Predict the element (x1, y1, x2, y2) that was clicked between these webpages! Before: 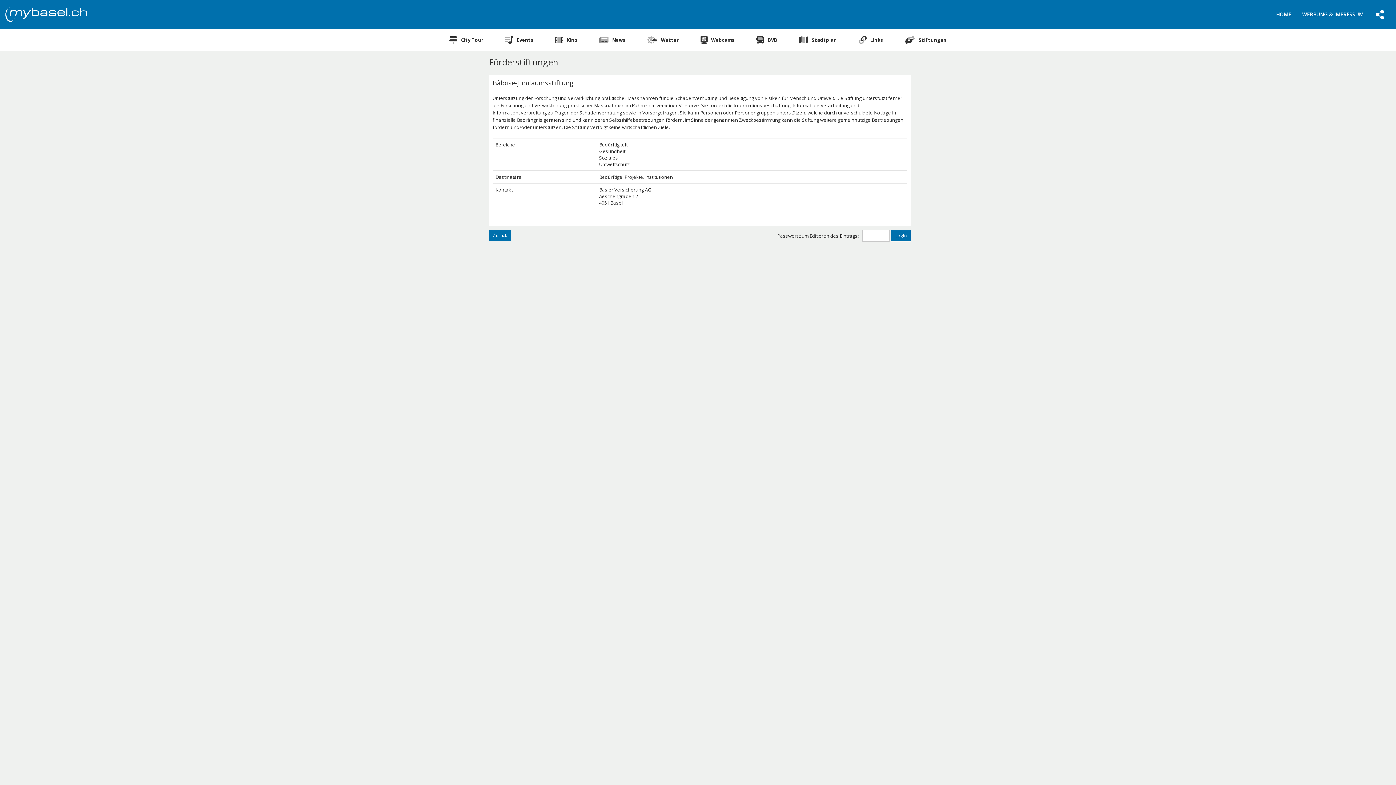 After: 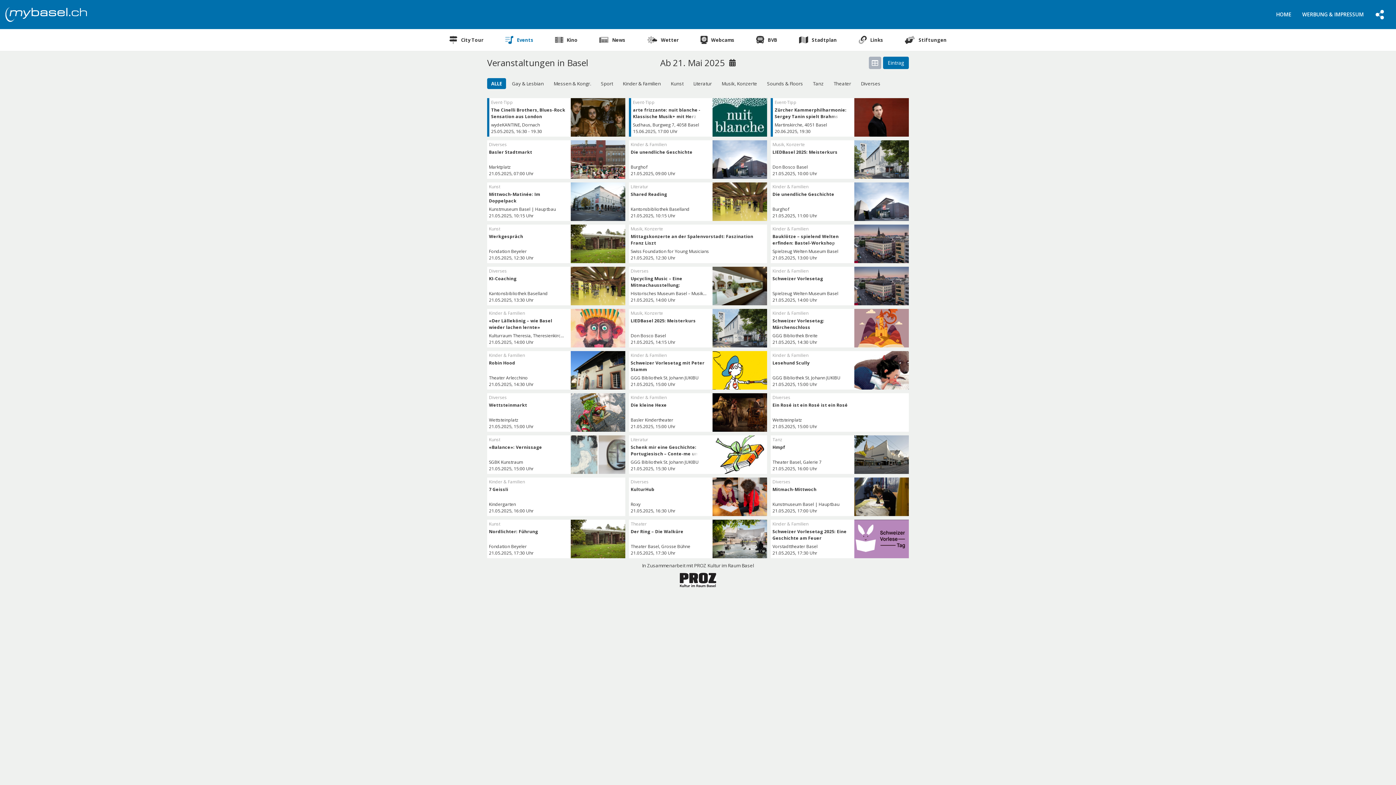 Action: bbox: (494, 29, 544, 50) label: Events